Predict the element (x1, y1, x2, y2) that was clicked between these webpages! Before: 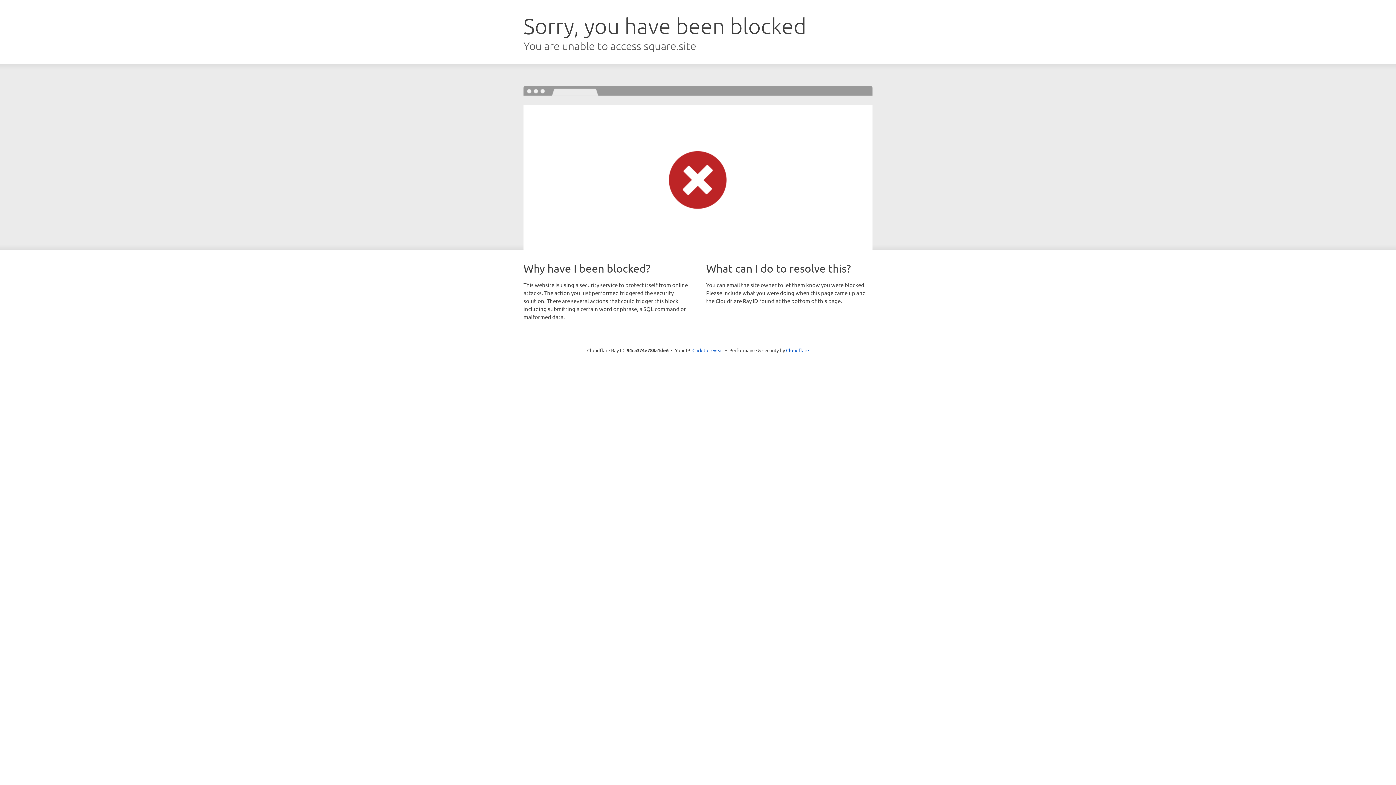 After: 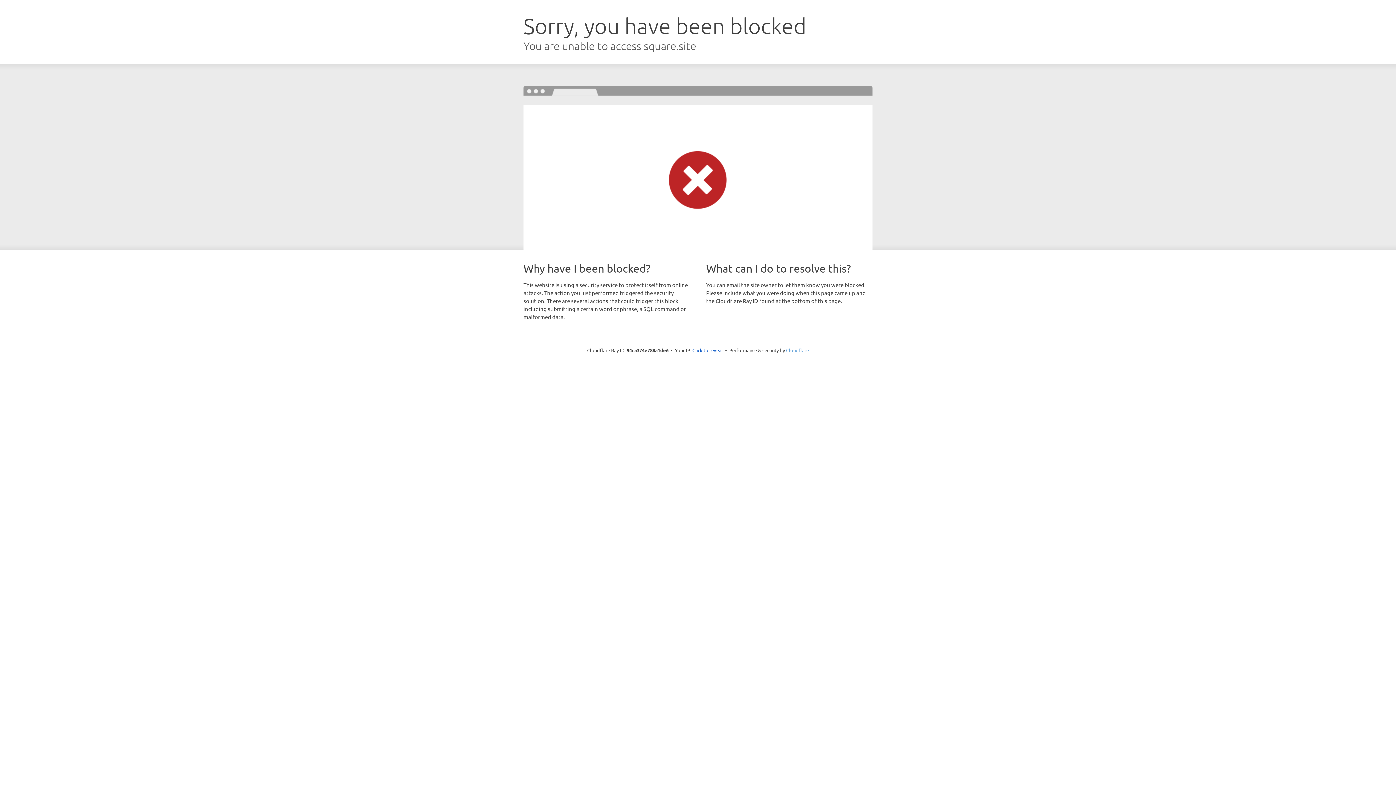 Action: label: Cloudflare bbox: (786, 347, 809, 353)